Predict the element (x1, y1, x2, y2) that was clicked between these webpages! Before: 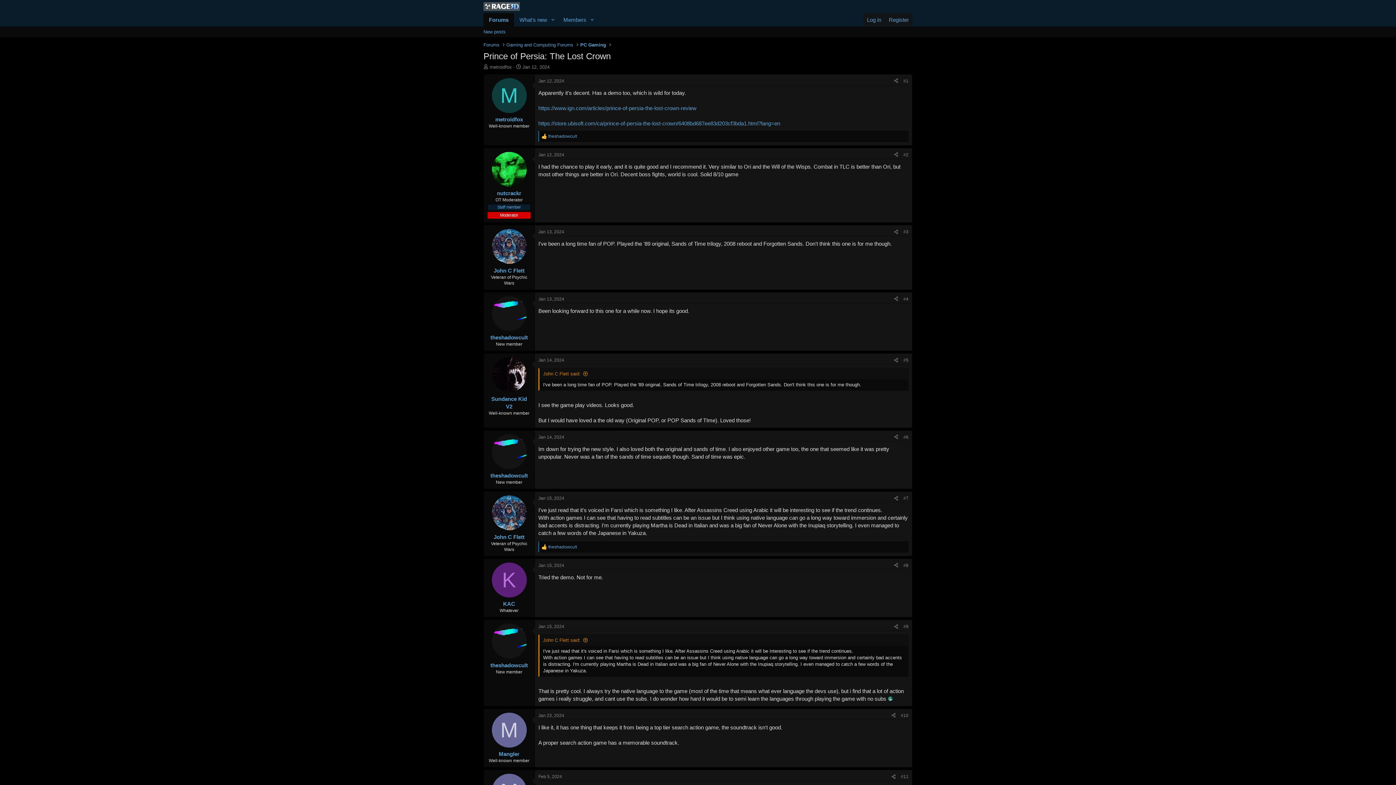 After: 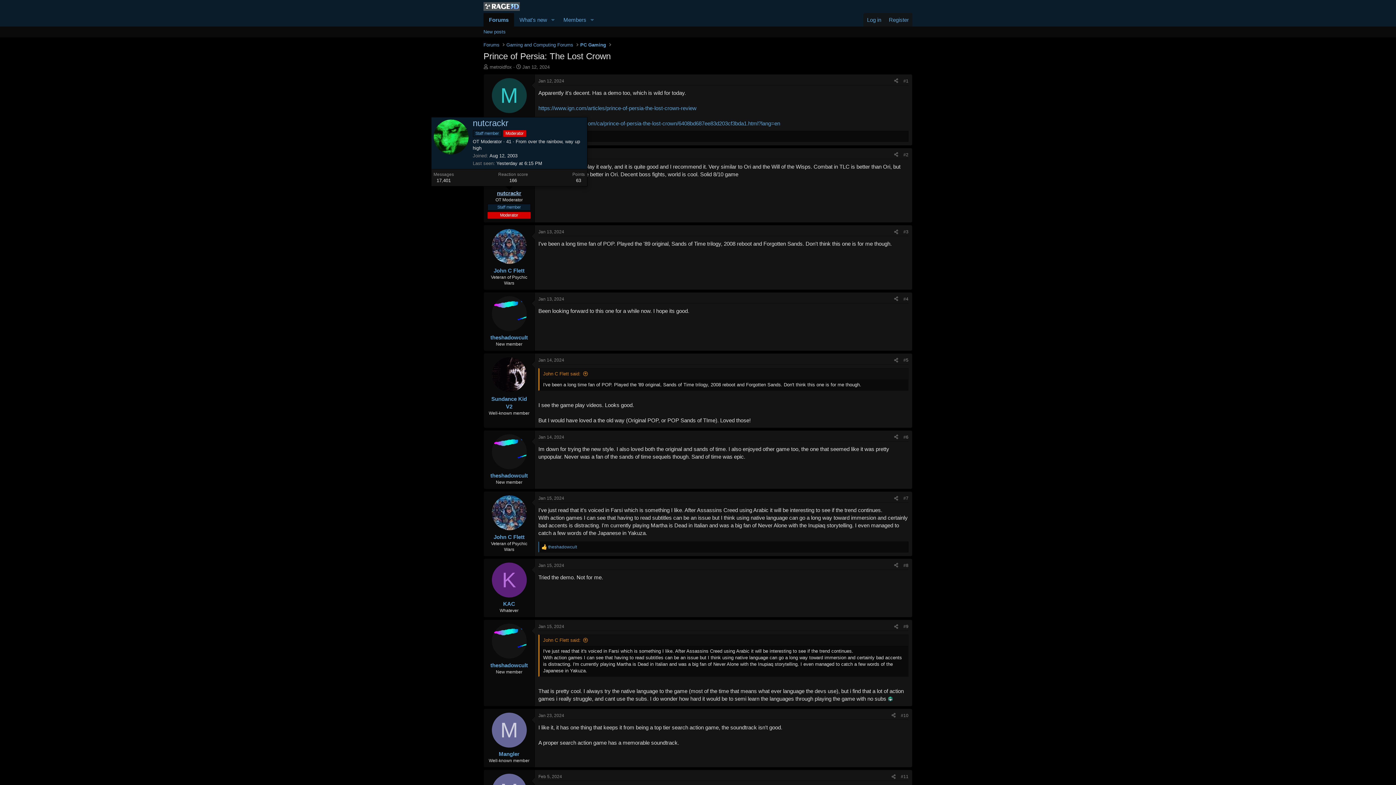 Action: bbox: (497, 190, 521, 196) label: nutcrackr